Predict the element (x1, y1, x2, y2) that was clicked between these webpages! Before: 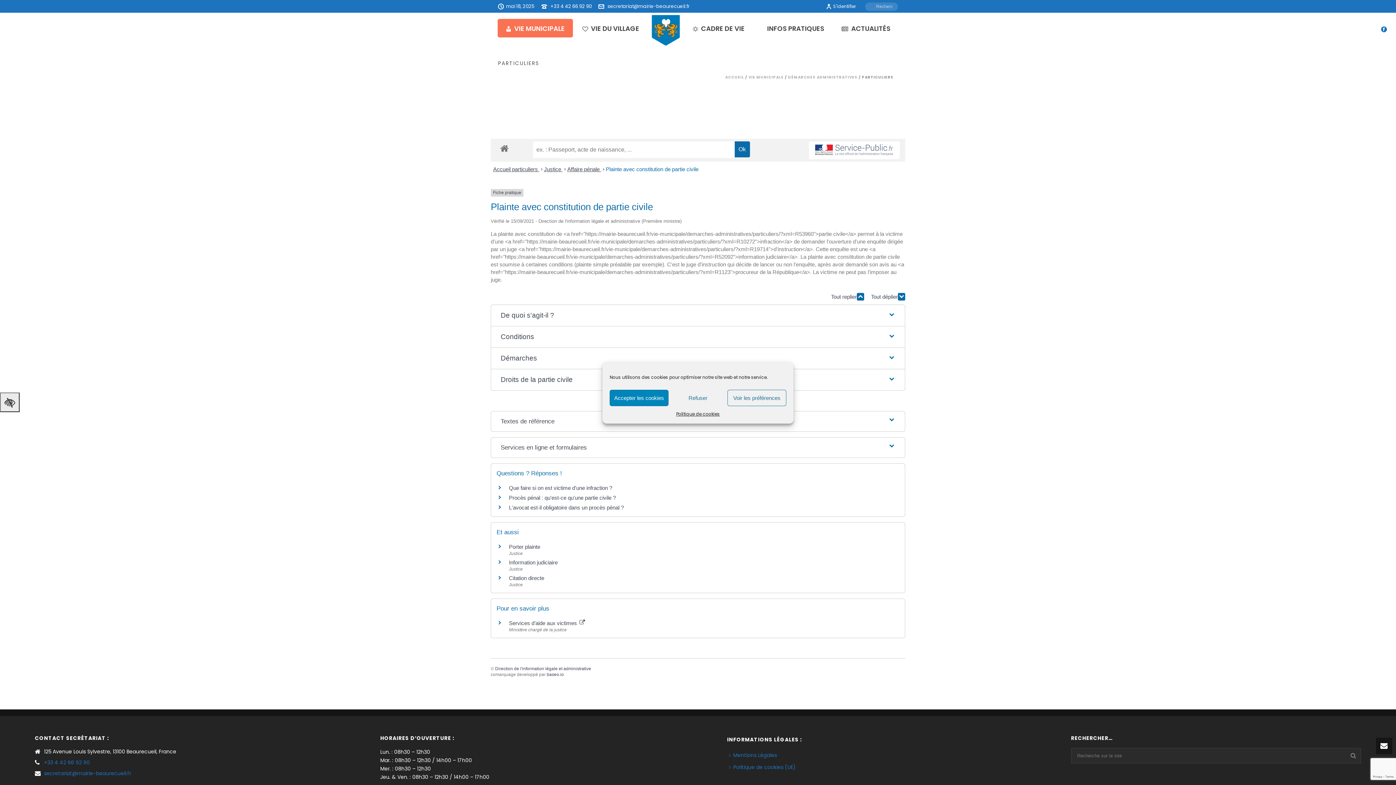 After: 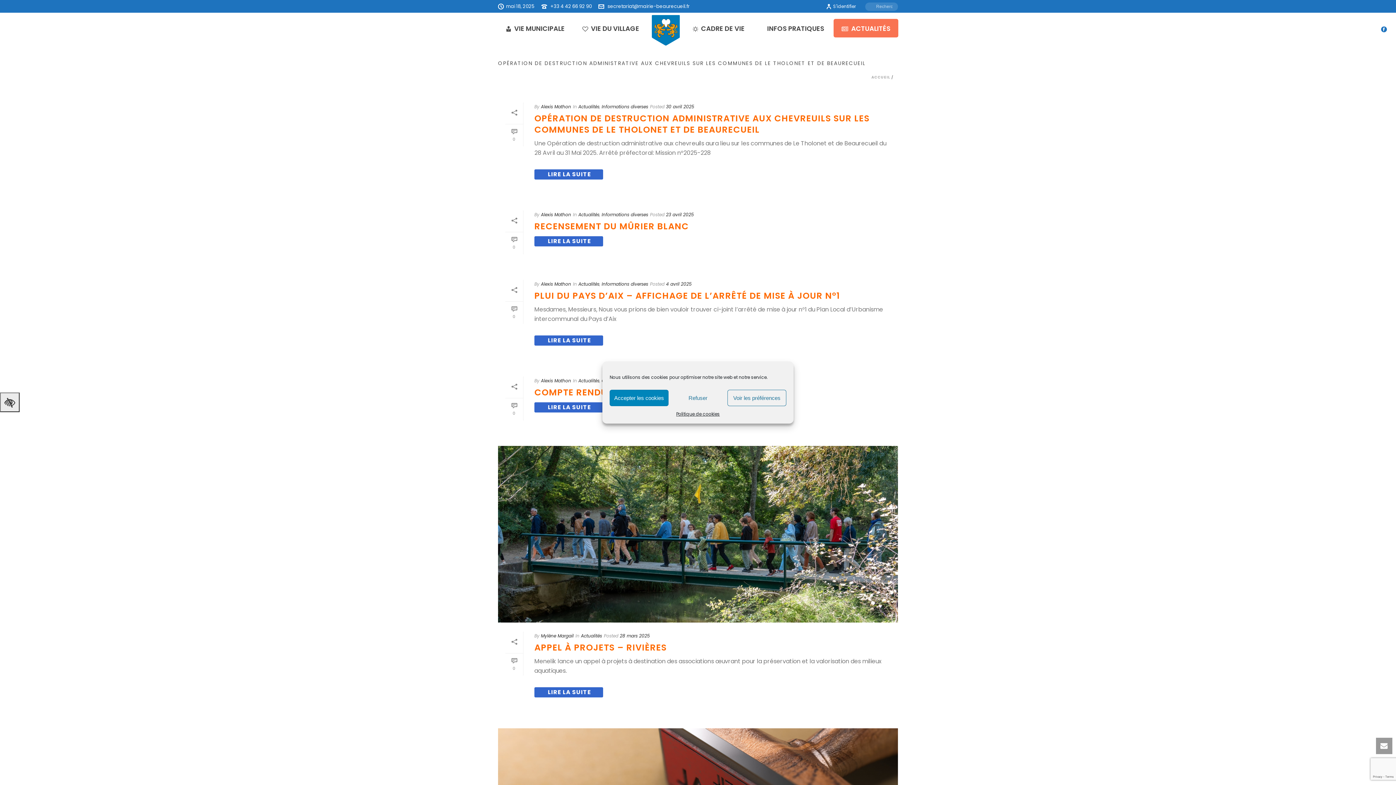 Action: bbox: (833, 18, 898, 37) label: ACTUALITÉS